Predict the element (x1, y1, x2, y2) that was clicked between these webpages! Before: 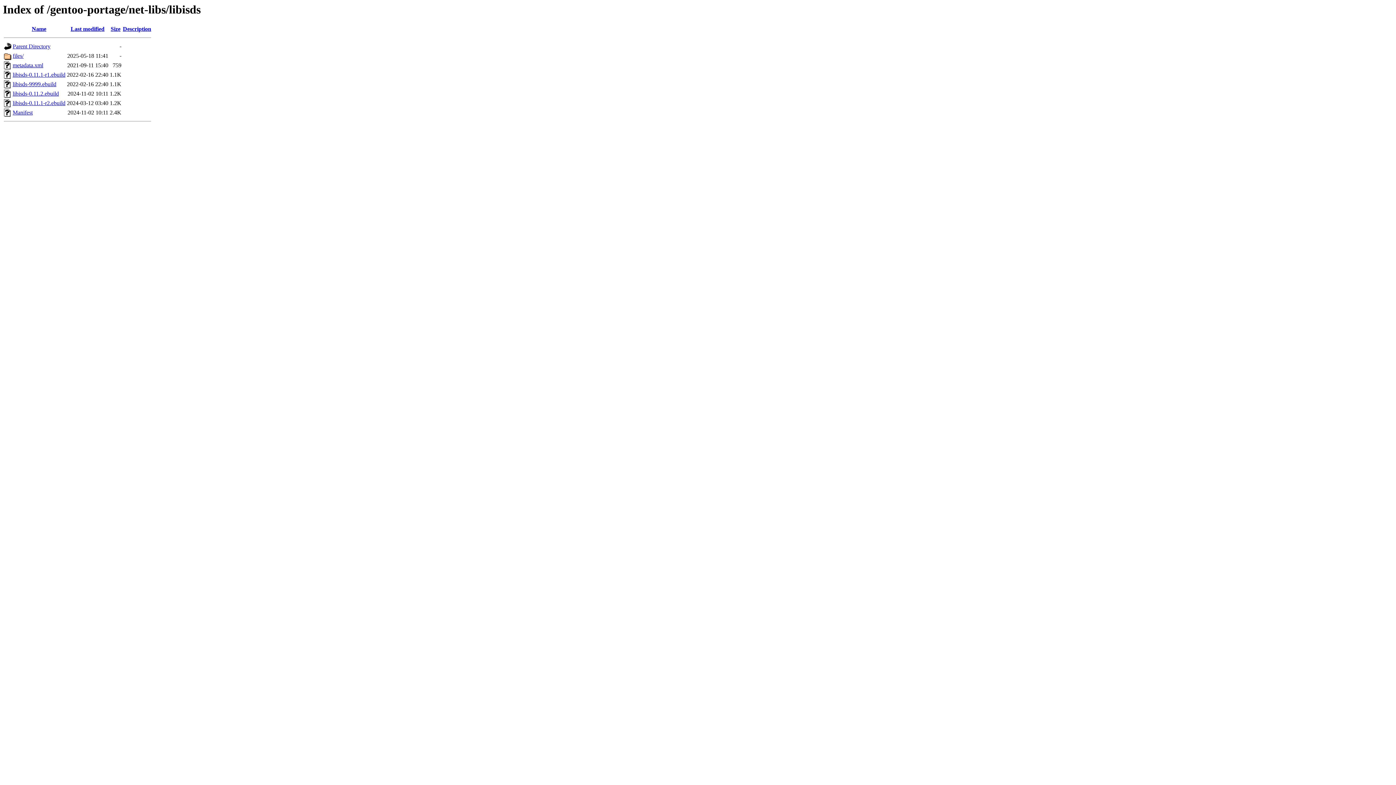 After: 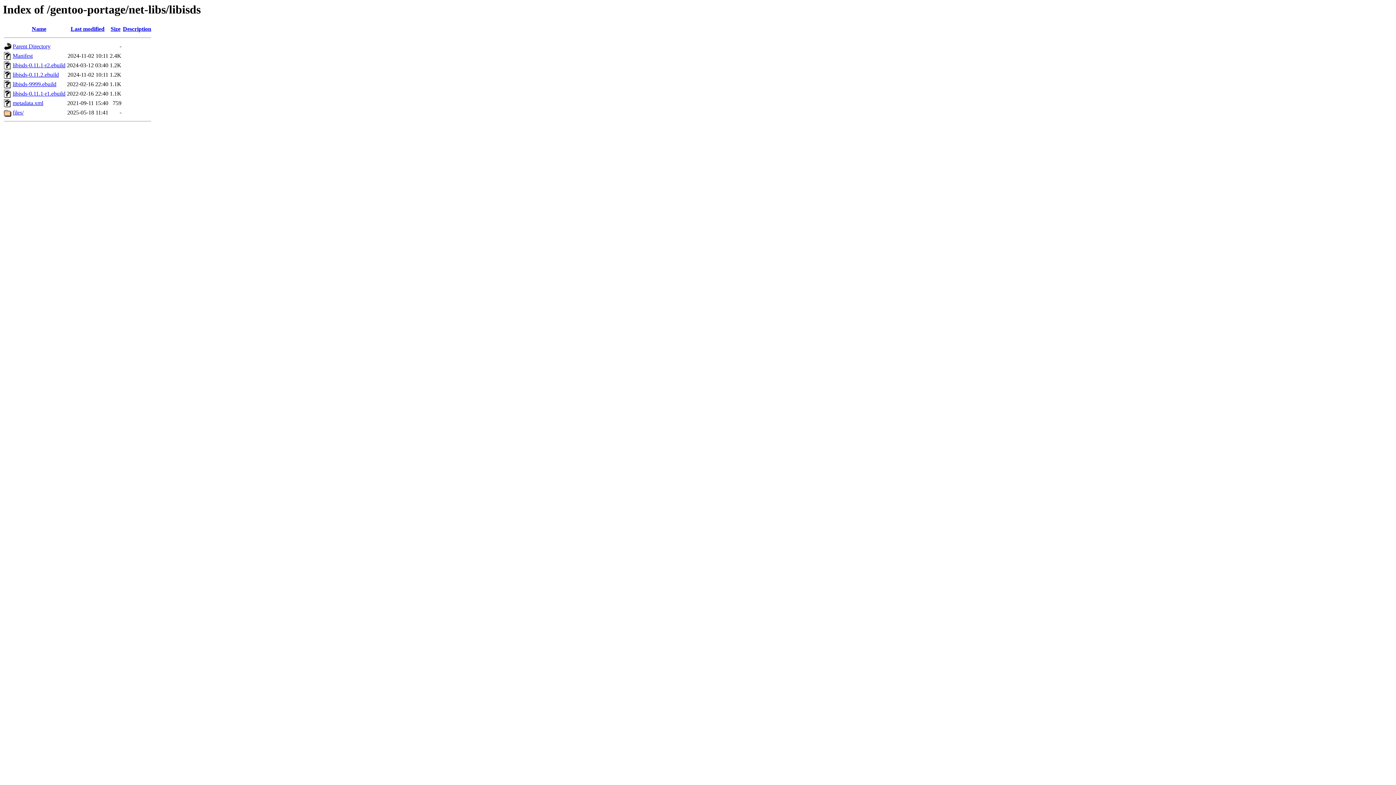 Action: label: Size bbox: (110, 25, 120, 32)